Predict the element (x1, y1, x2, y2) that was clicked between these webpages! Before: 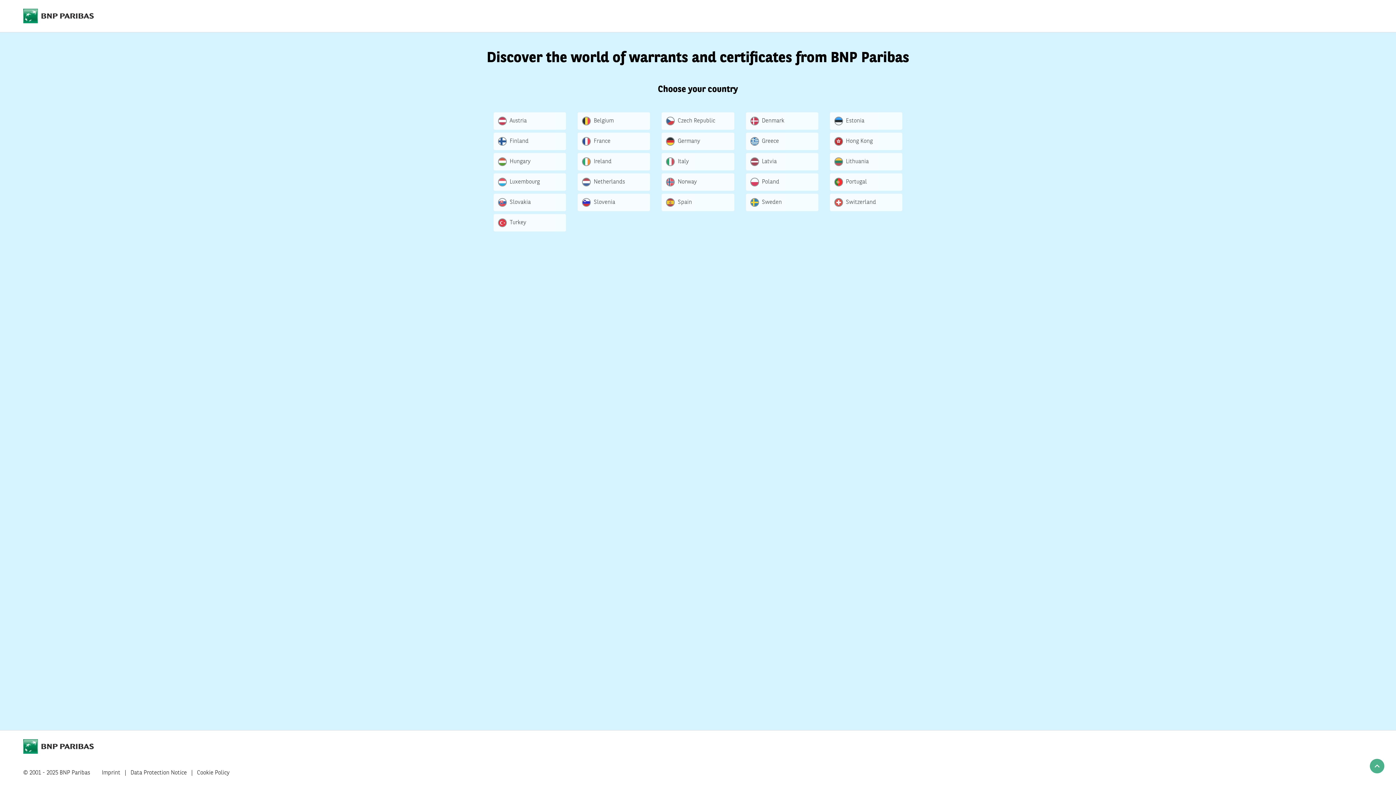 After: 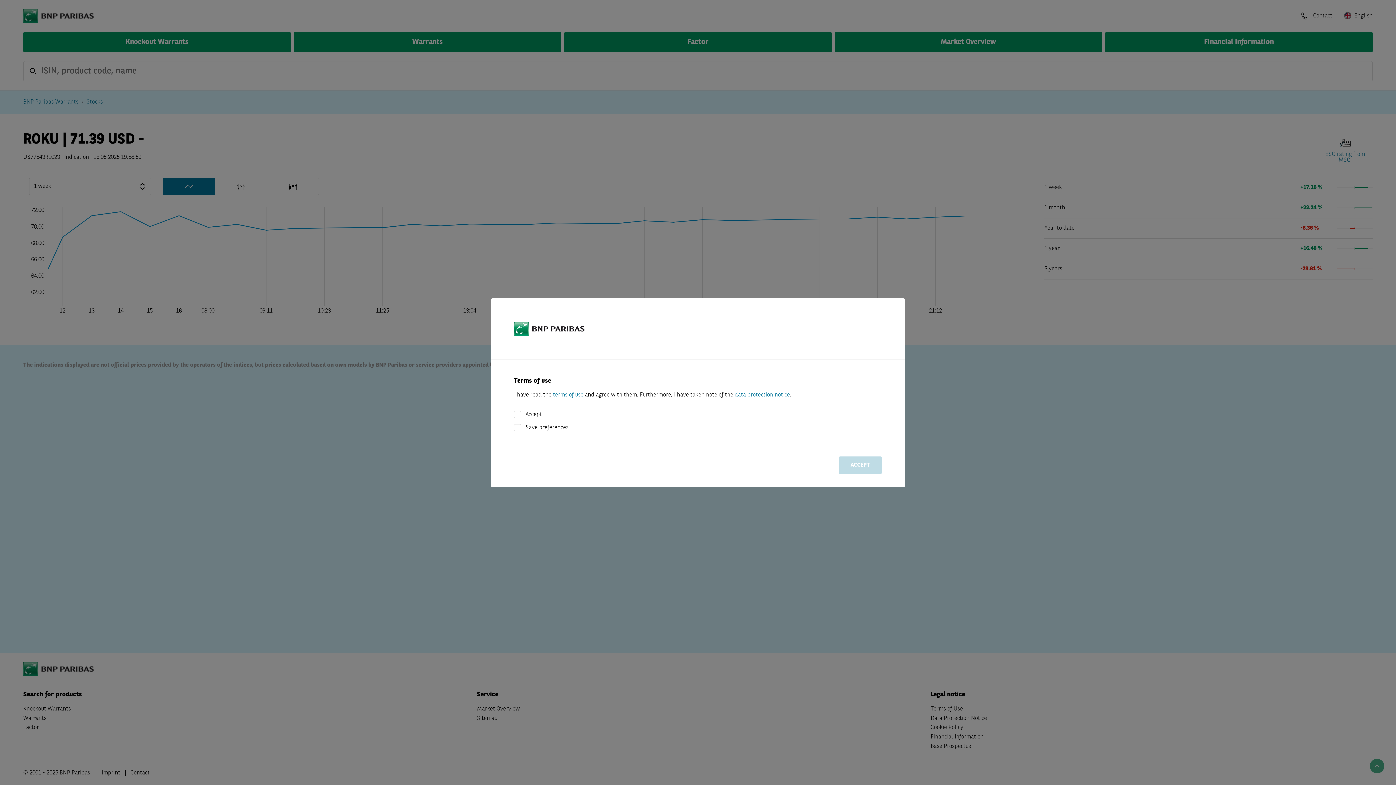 Action: bbox: (577, 132, 650, 150) label: France